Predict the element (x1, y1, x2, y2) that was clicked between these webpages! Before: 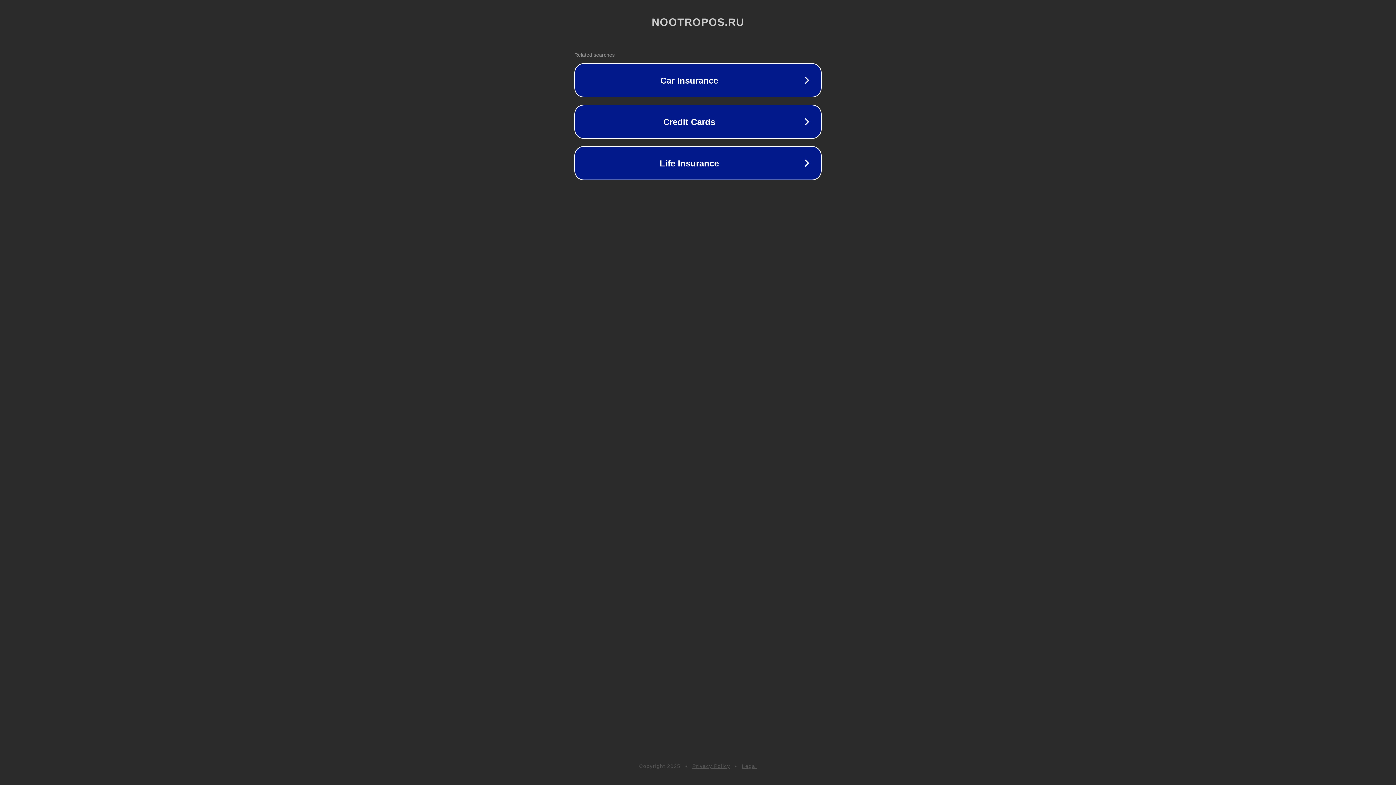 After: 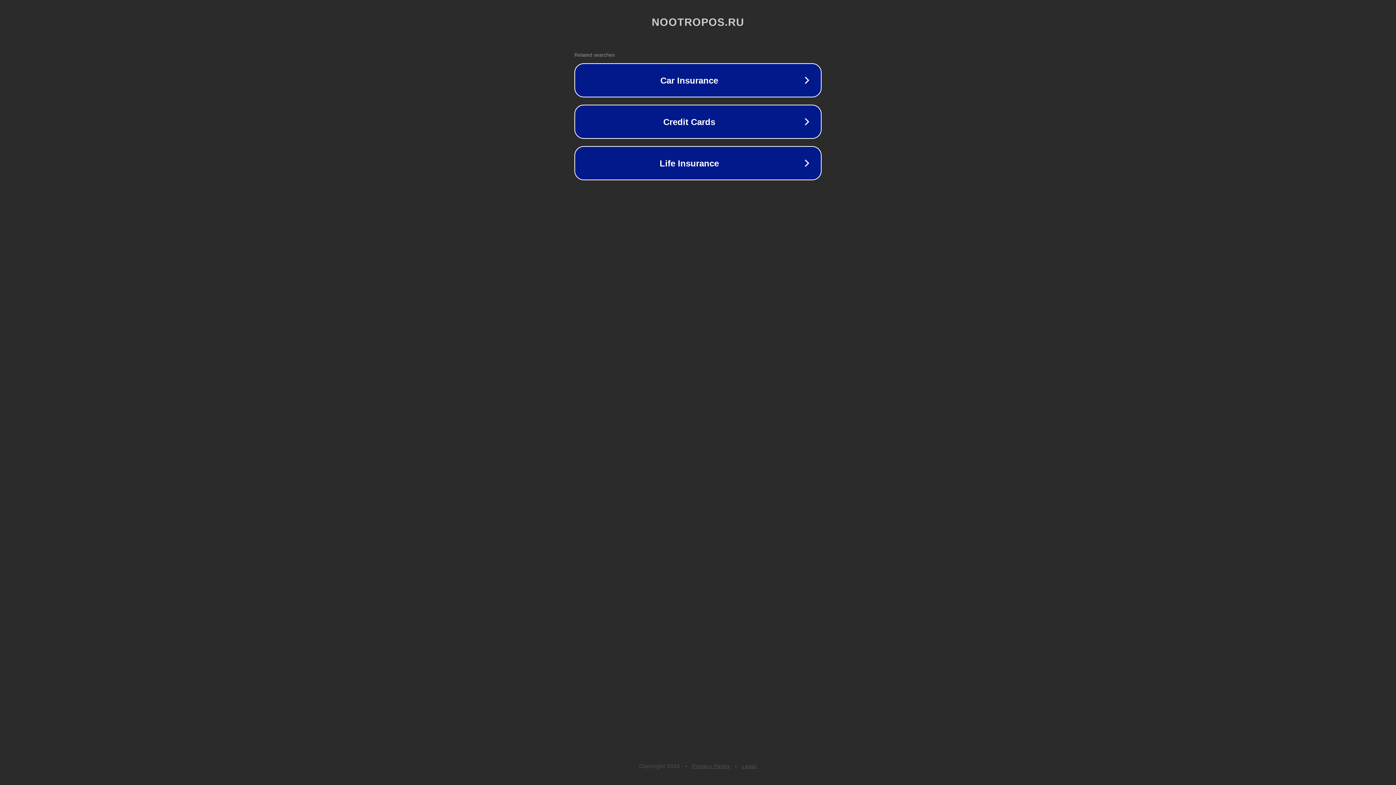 Action: label: Legal bbox: (742, 763, 757, 769)